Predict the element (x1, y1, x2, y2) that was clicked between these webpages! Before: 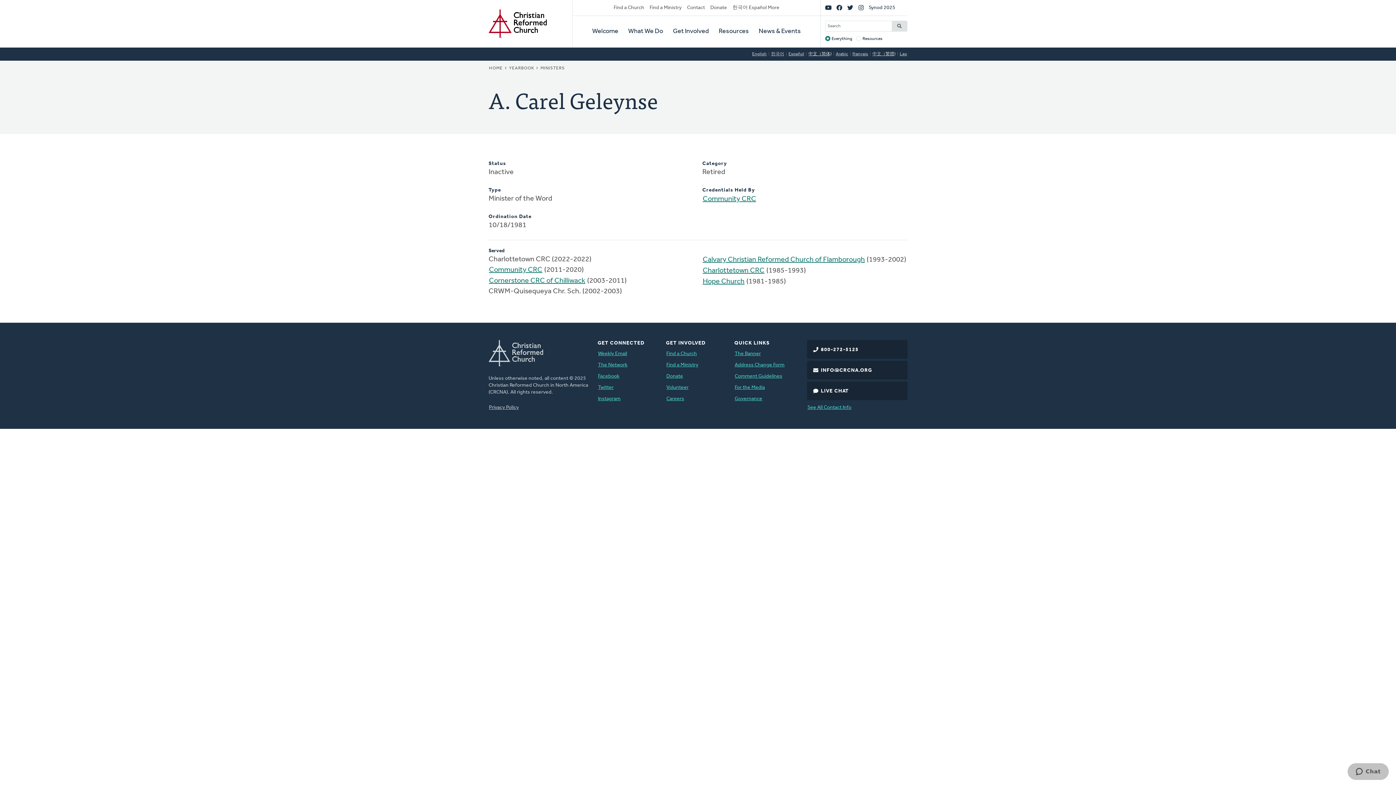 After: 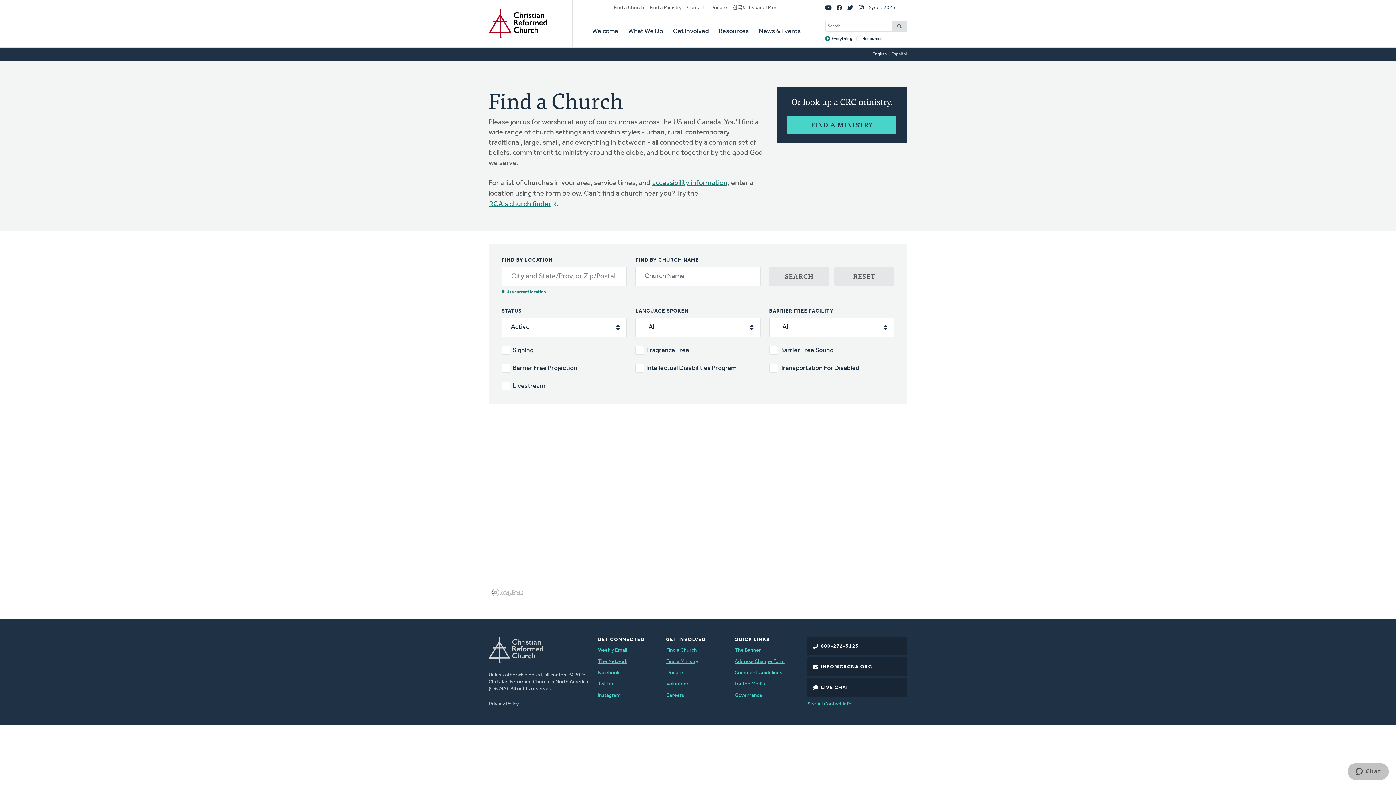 Action: label: Find a Church bbox: (666, 350, 697, 357)